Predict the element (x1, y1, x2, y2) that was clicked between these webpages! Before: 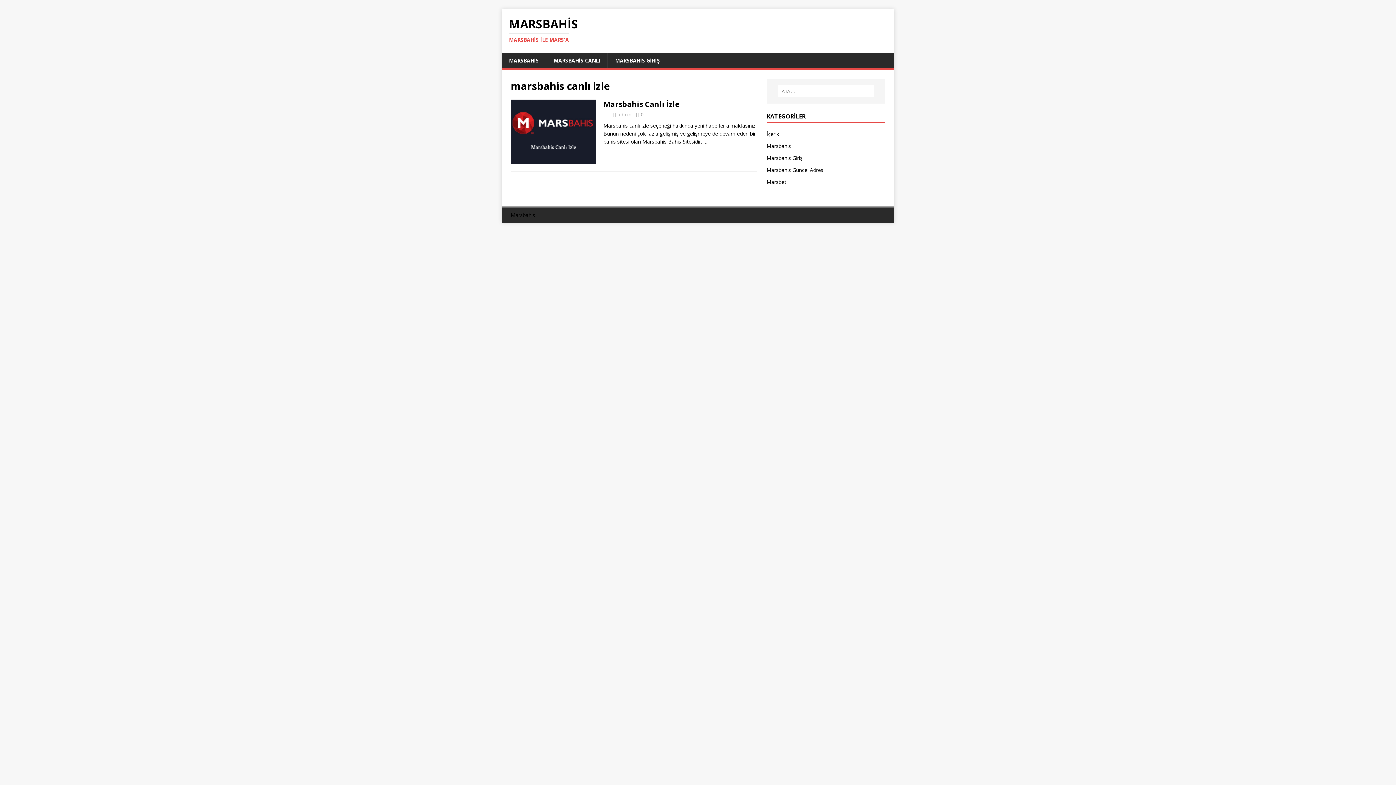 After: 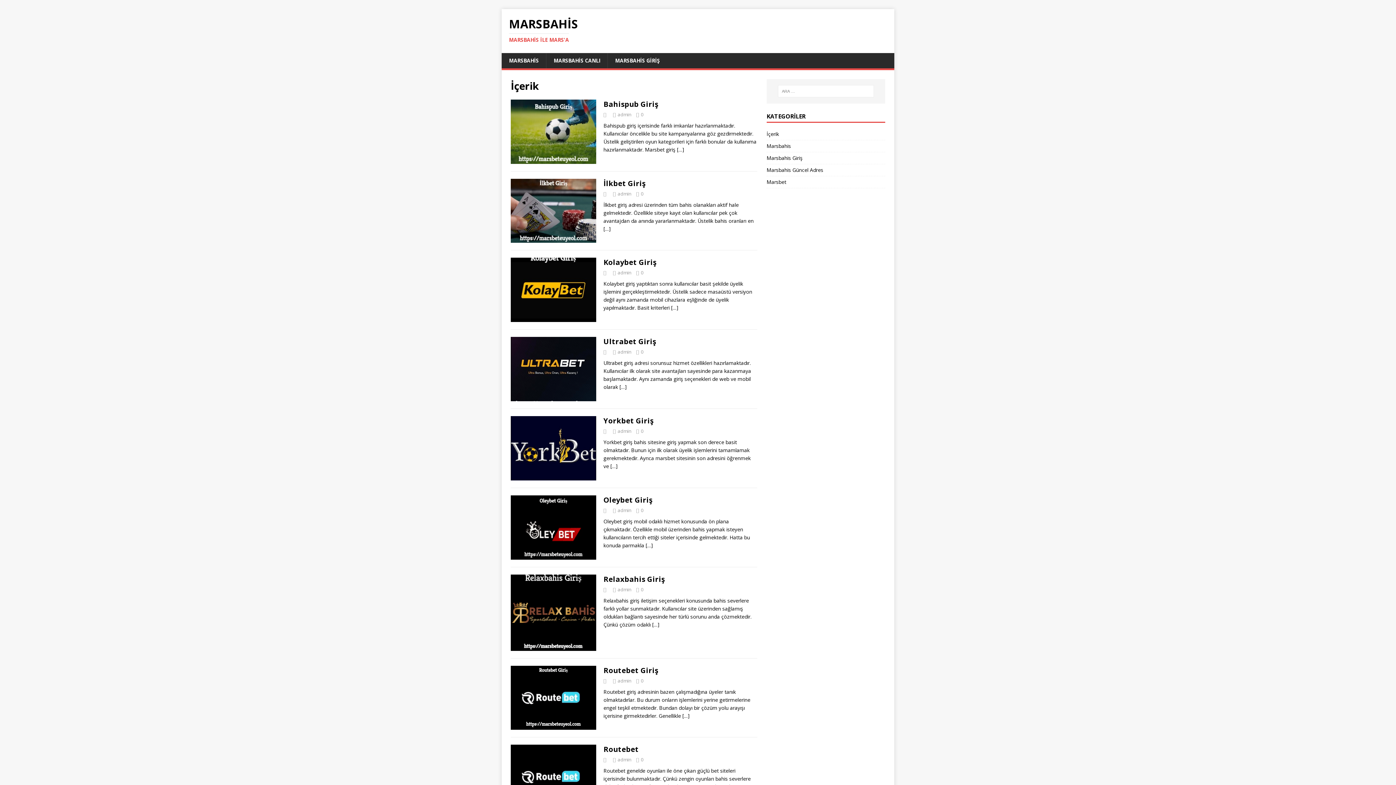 Action: bbox: (766, 130, 885, 139) label: İçerik